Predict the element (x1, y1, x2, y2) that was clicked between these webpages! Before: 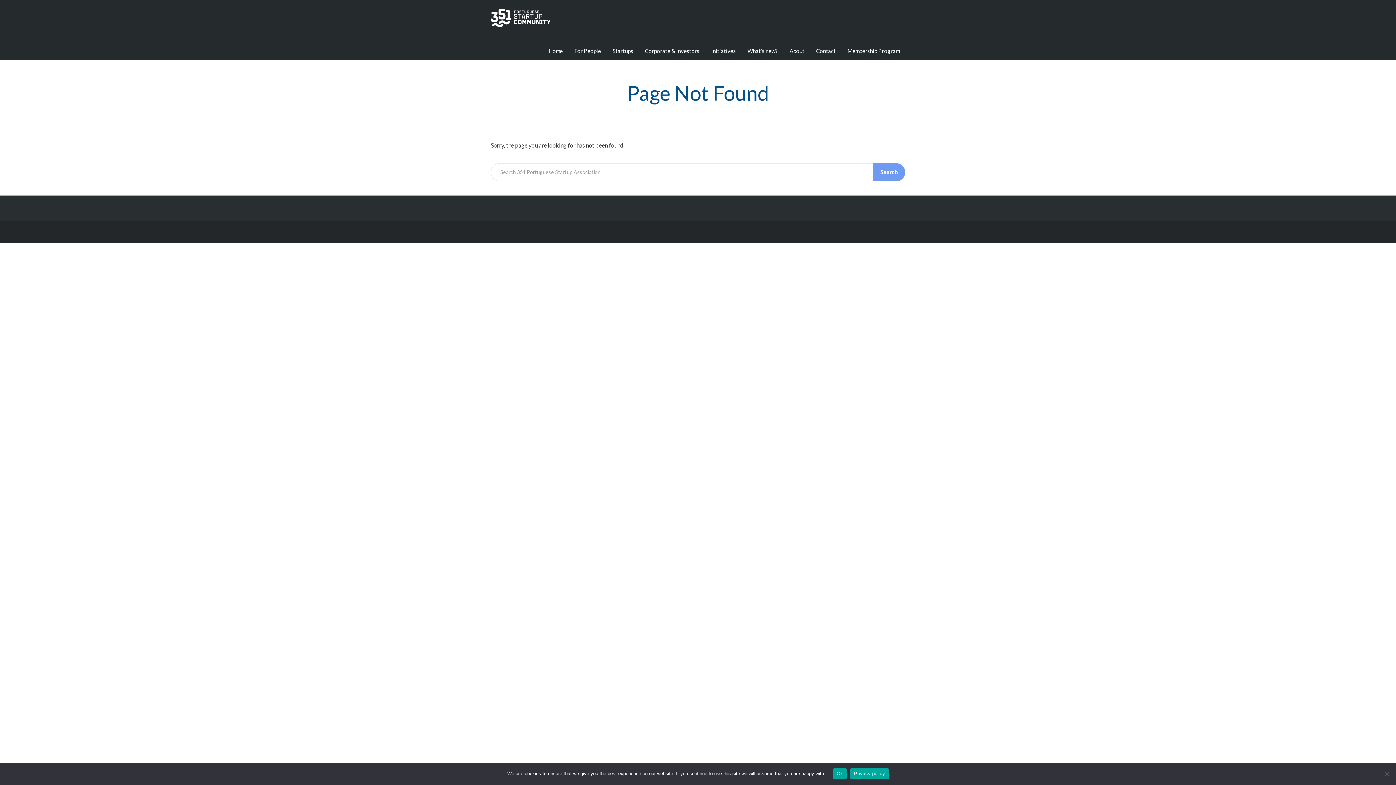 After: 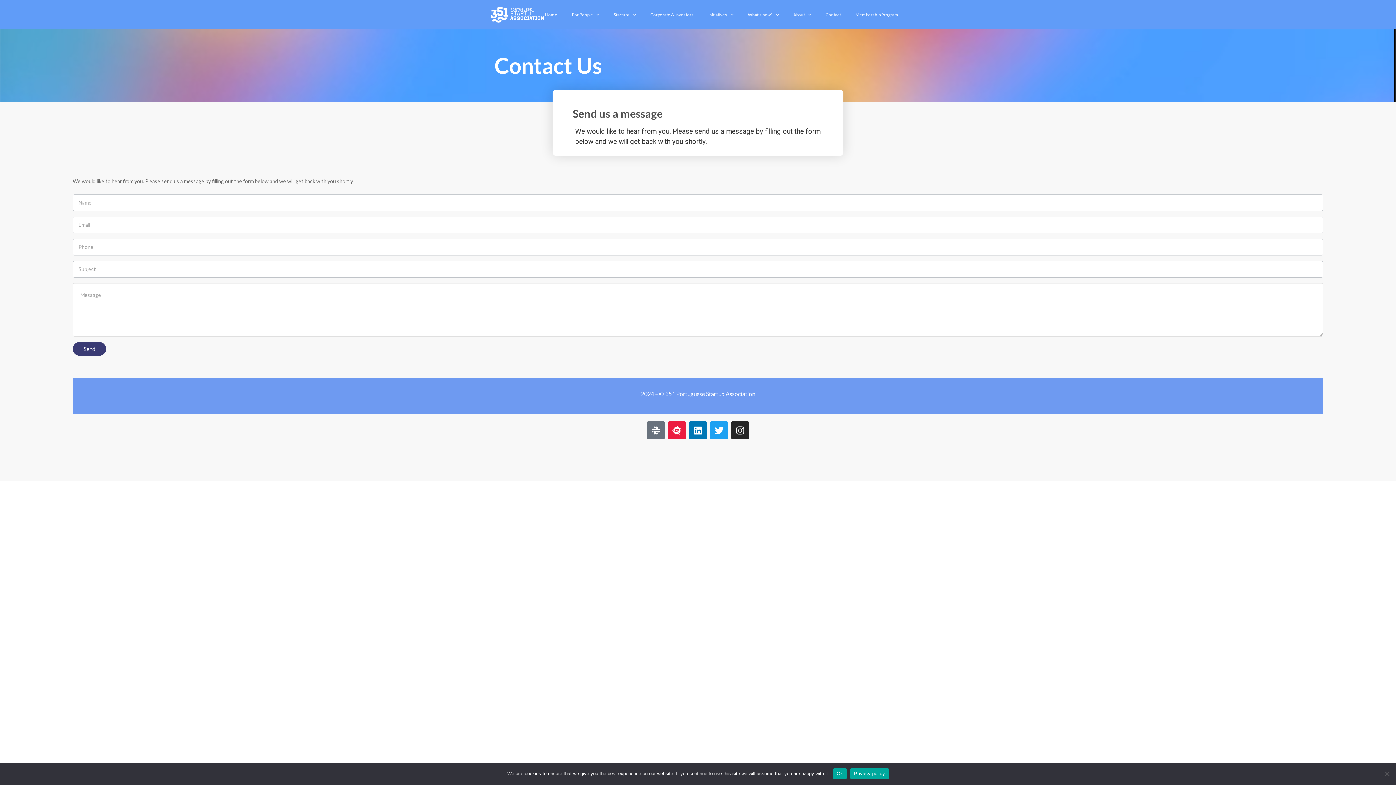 Action: bbox: (816, 41, 836, 59) label: Contact